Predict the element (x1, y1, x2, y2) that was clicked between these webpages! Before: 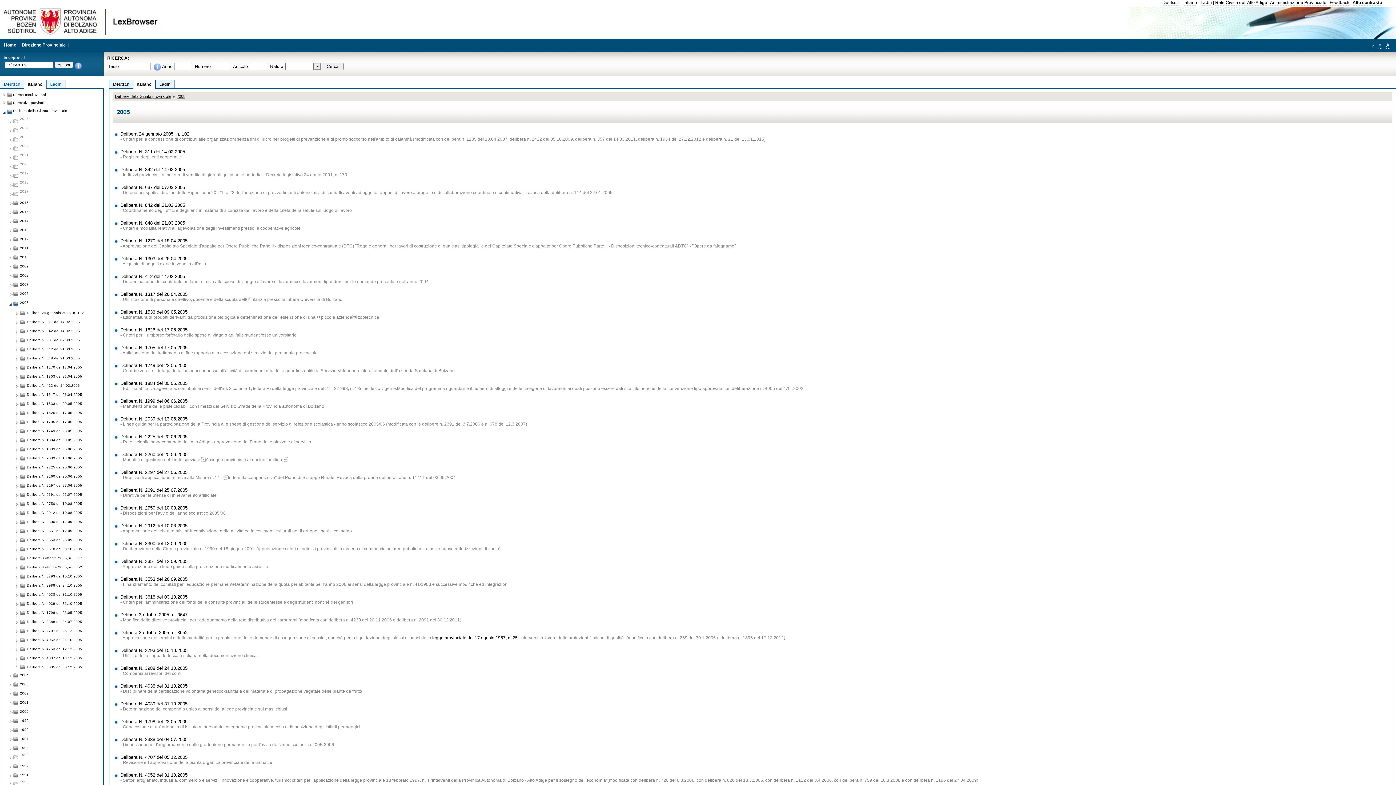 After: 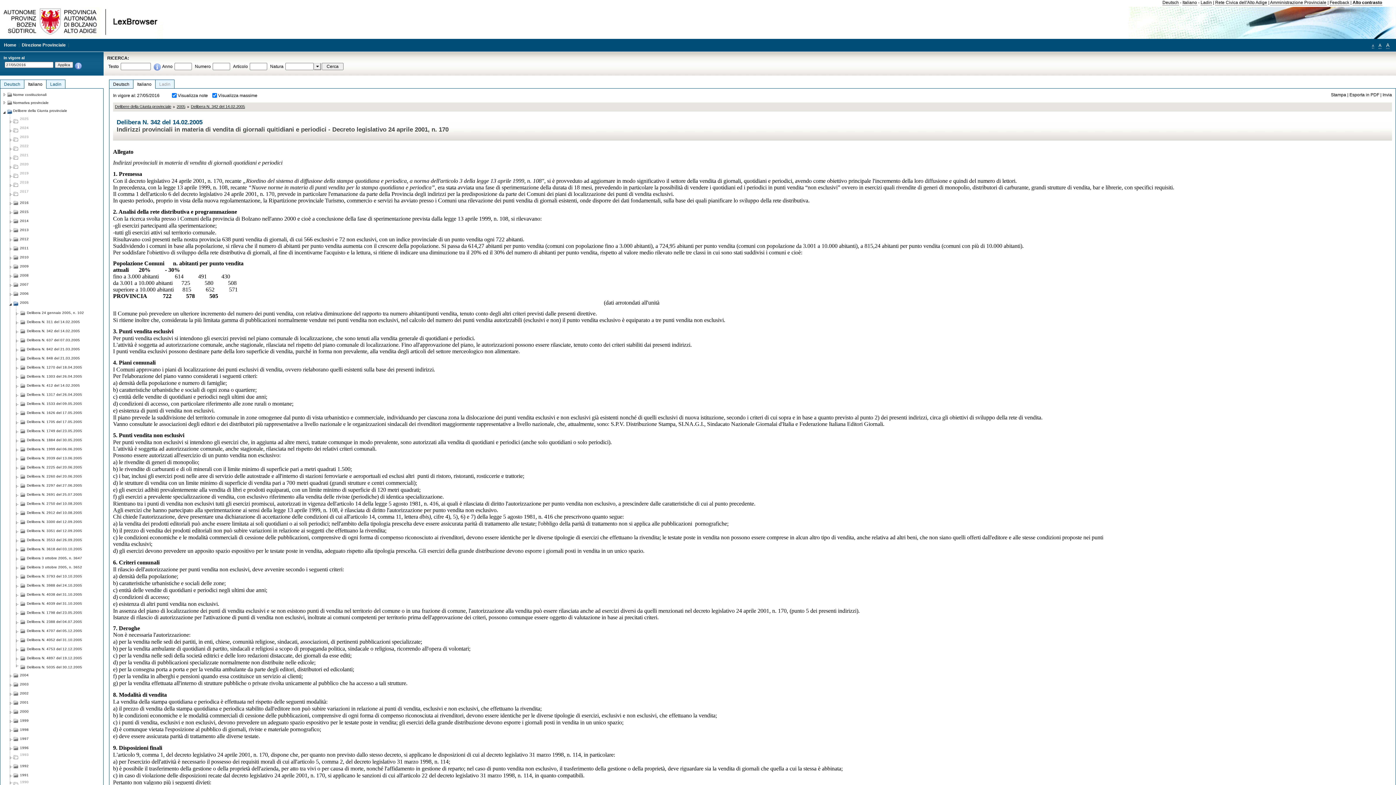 Action: bbox: (26, 326, 80, 333) label: Delibera N. 342 del 14.02.2005